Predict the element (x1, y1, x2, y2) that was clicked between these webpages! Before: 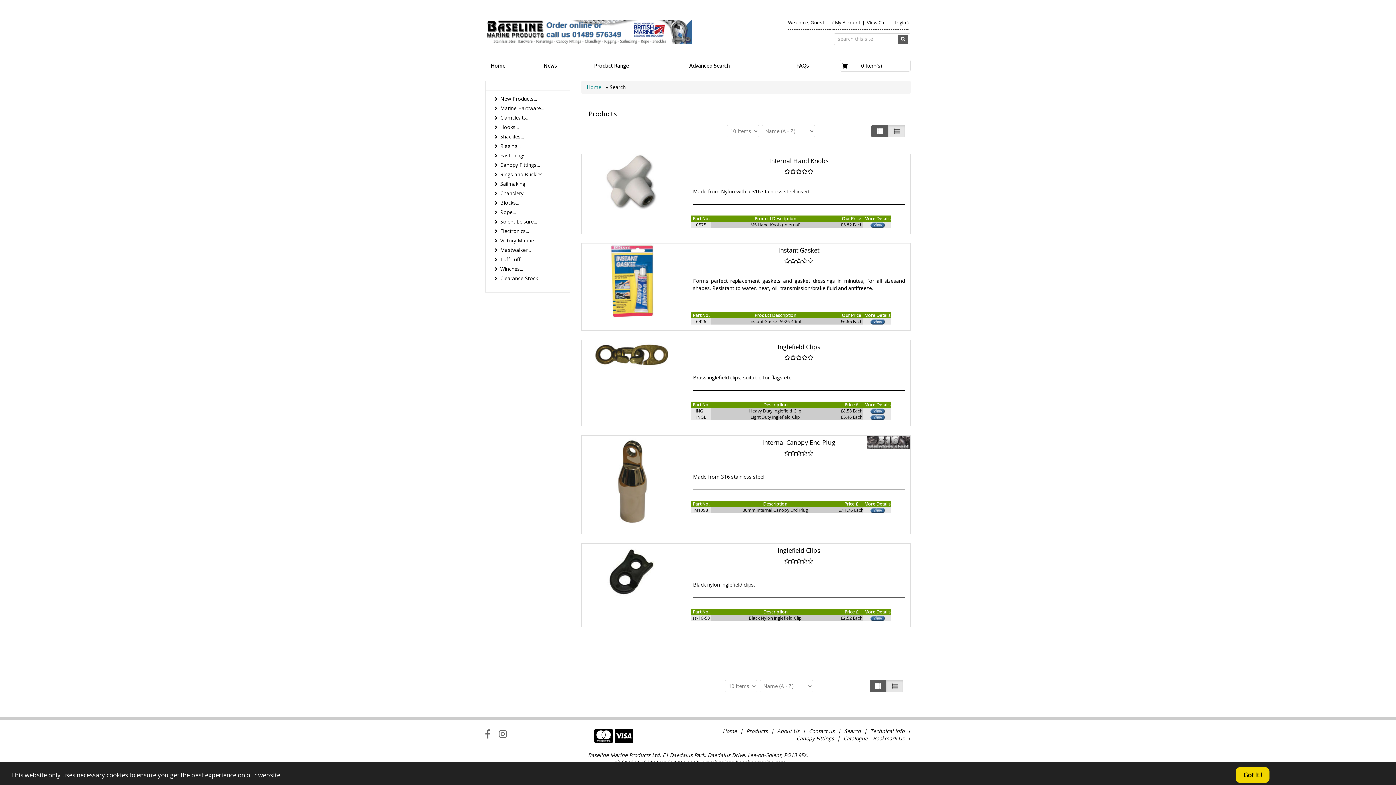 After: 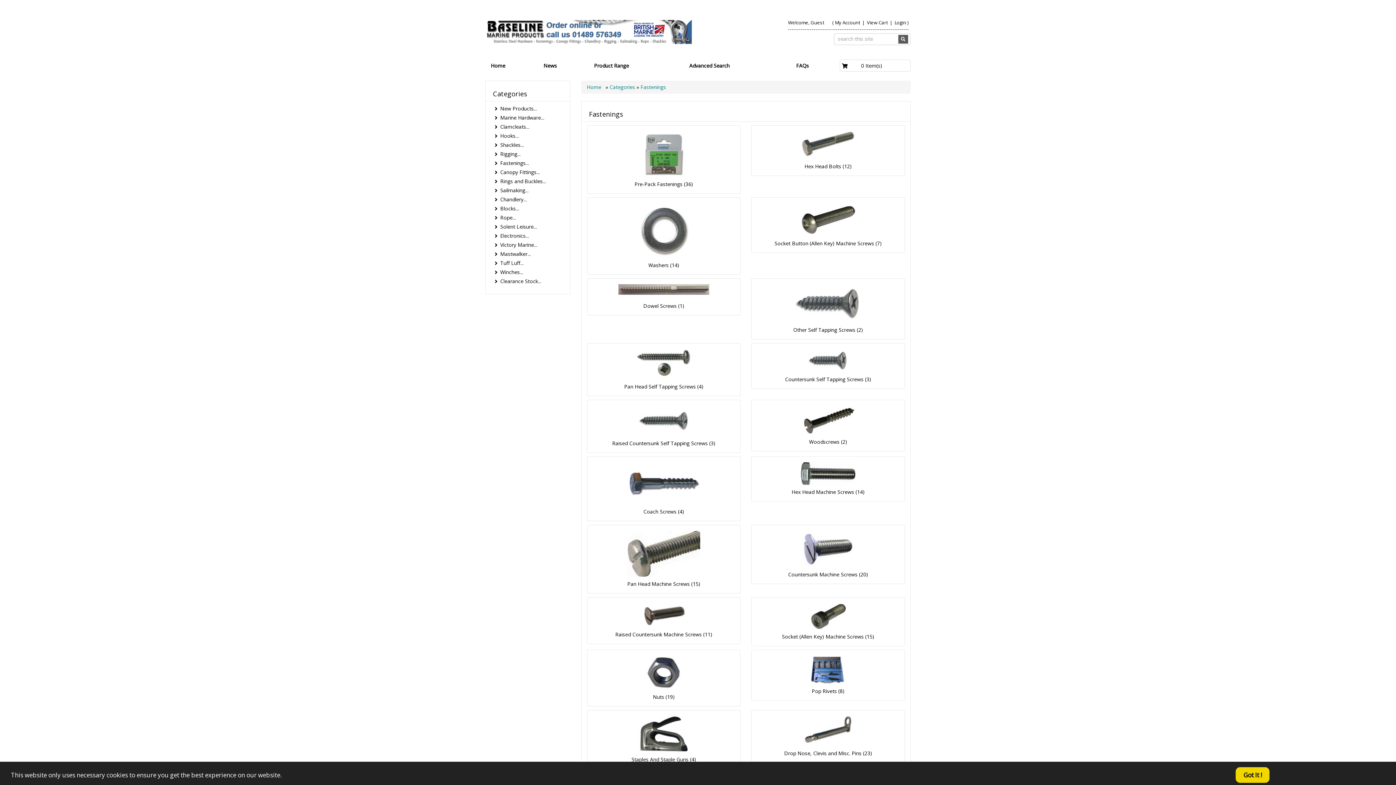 Action: label: Fastenings... bbox: (500, 150, 564, 160)